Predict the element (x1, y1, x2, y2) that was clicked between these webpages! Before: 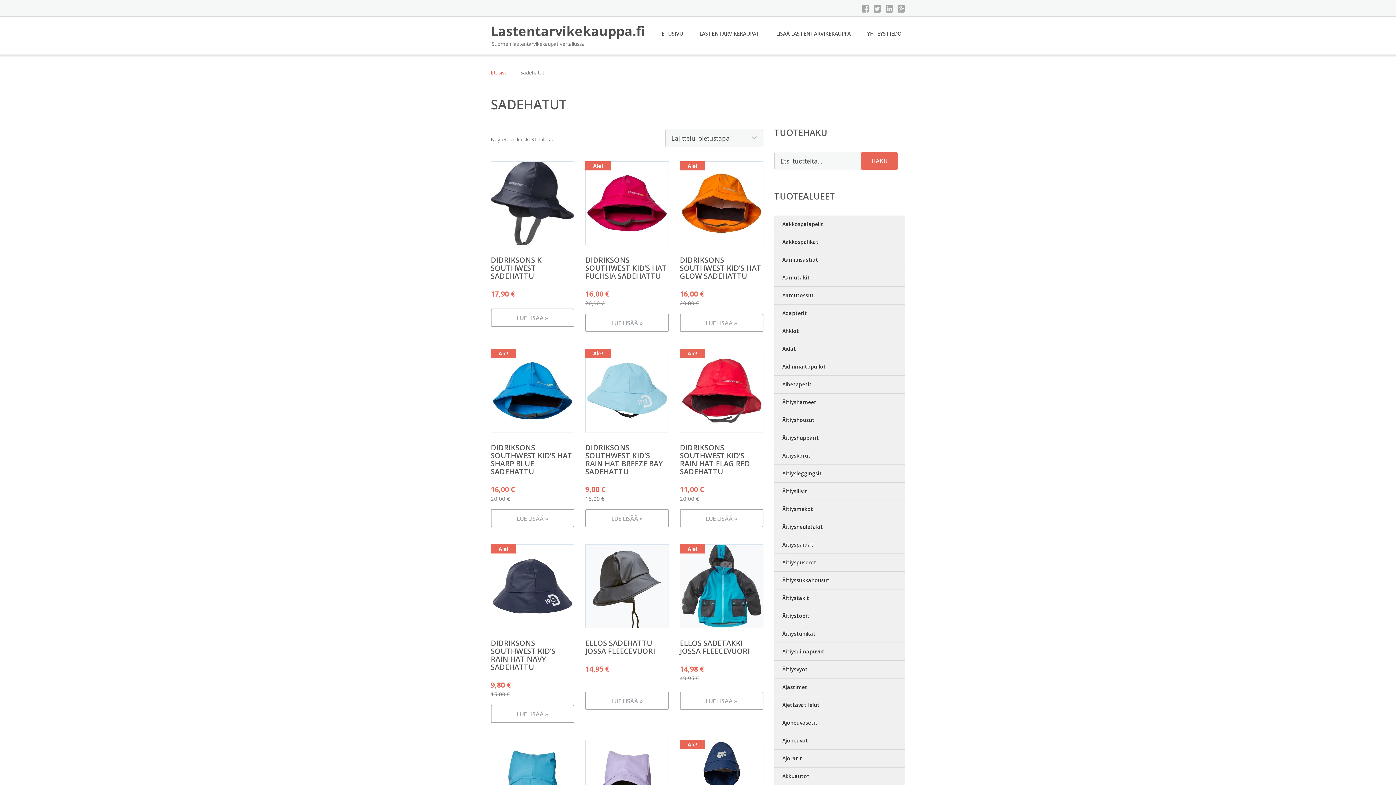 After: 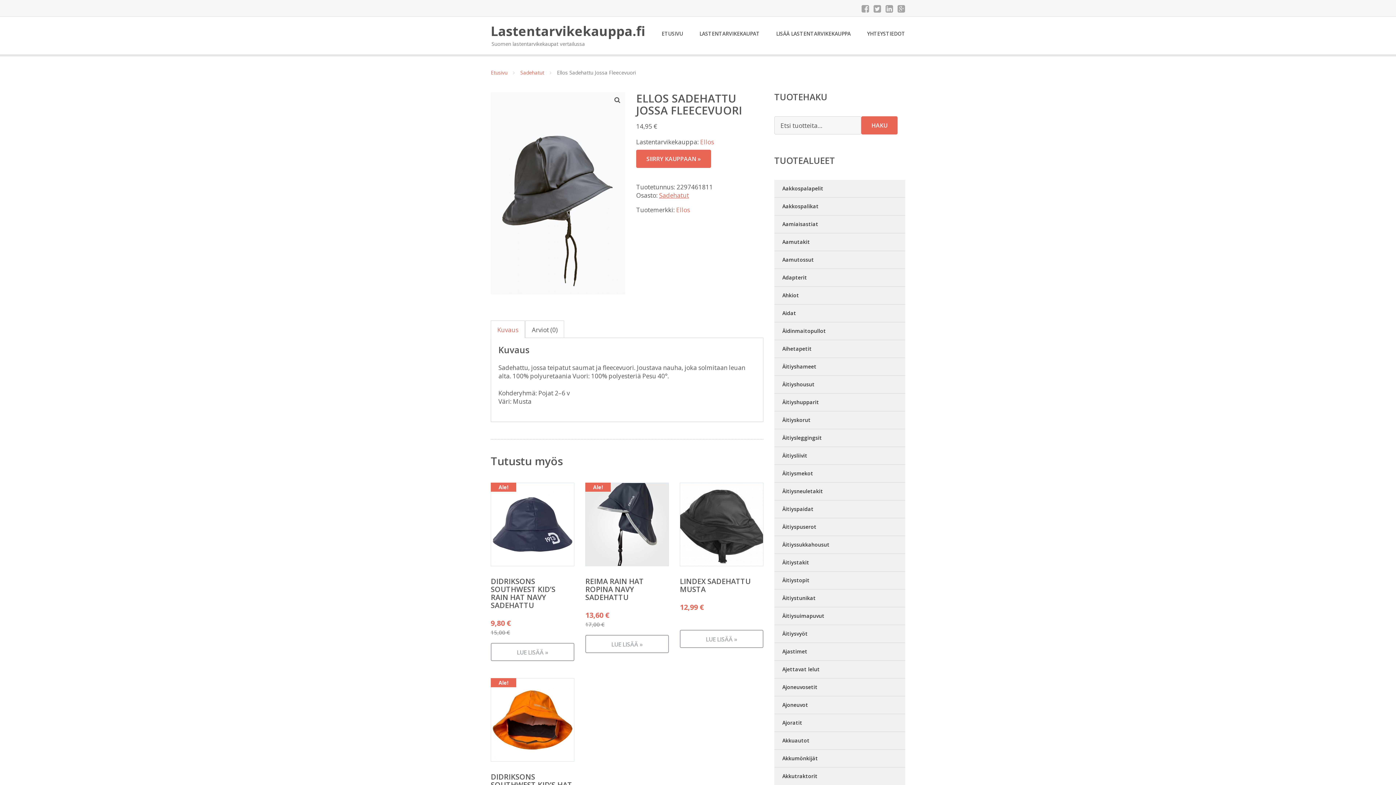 Action: label: ELLOS SADEHATTU JOSSA FLEECEVUORI
14,95 € bbox: (585, 544, 669, 686)